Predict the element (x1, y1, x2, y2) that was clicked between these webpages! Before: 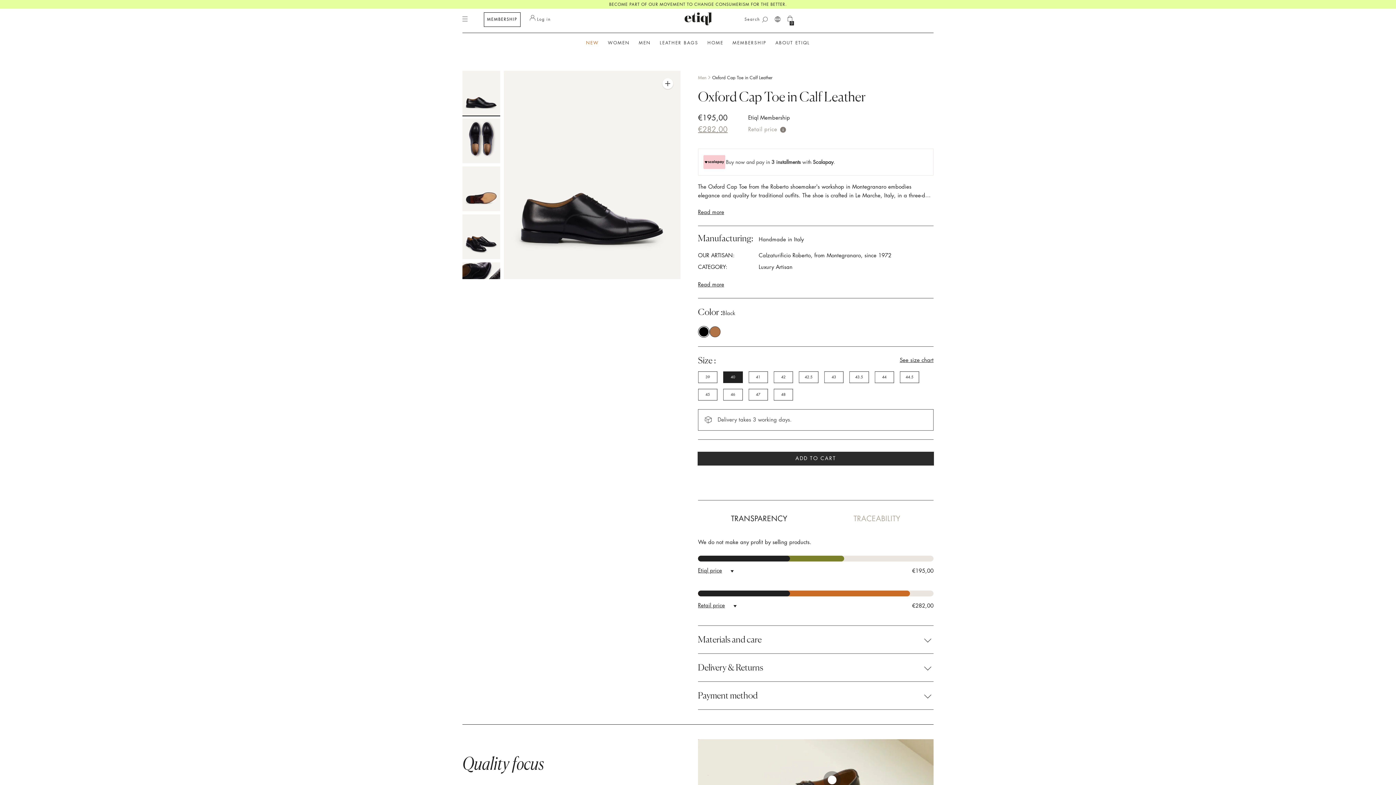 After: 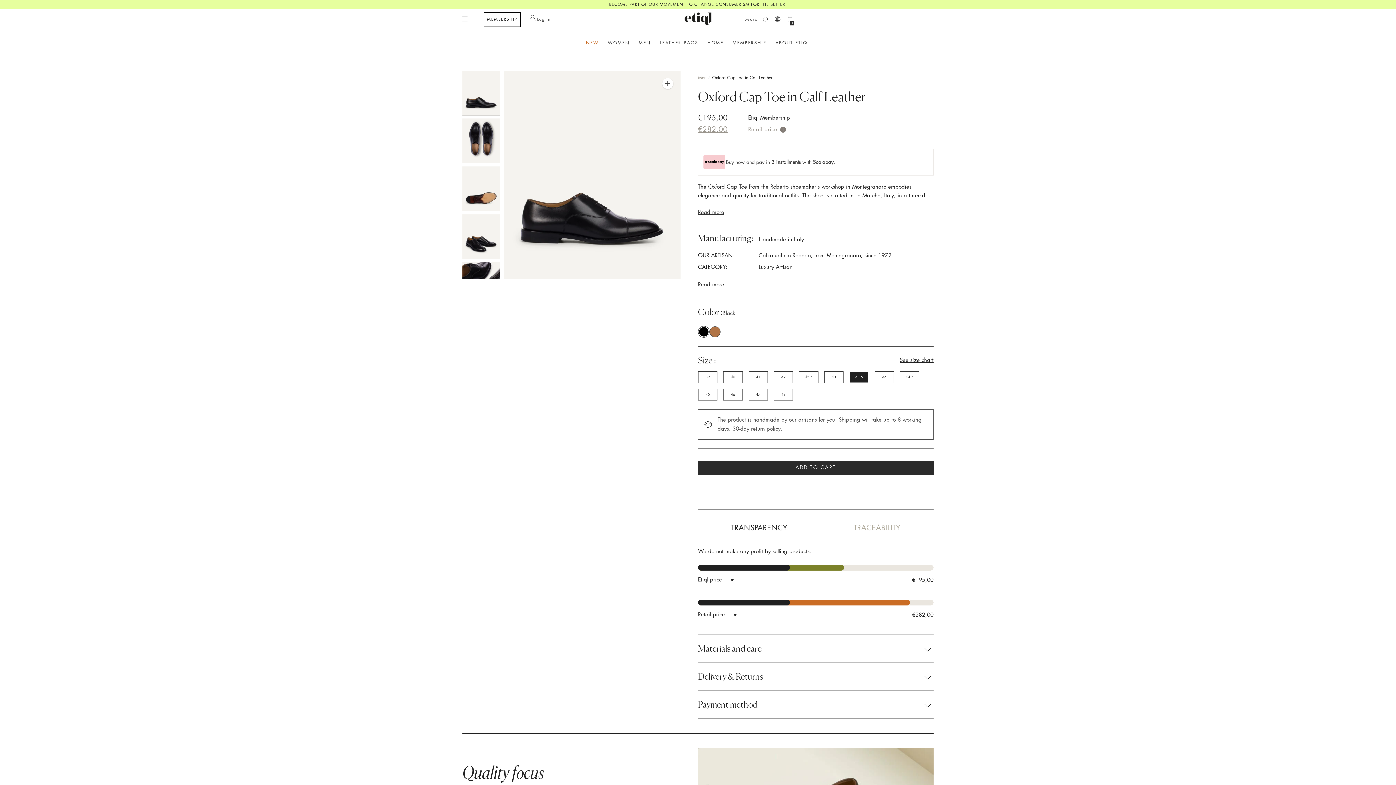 Action: label: 43.5 bbox: (849, 371, 869, 383)